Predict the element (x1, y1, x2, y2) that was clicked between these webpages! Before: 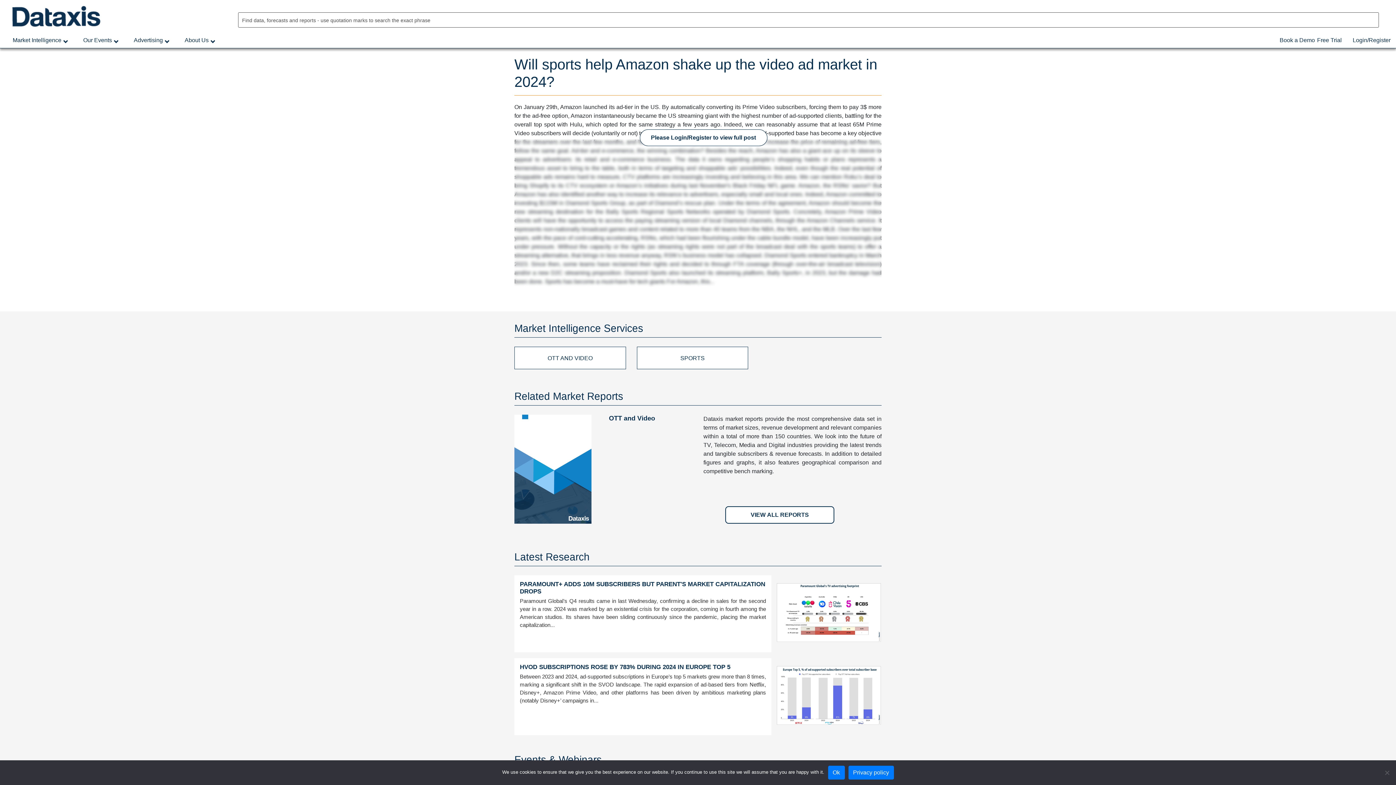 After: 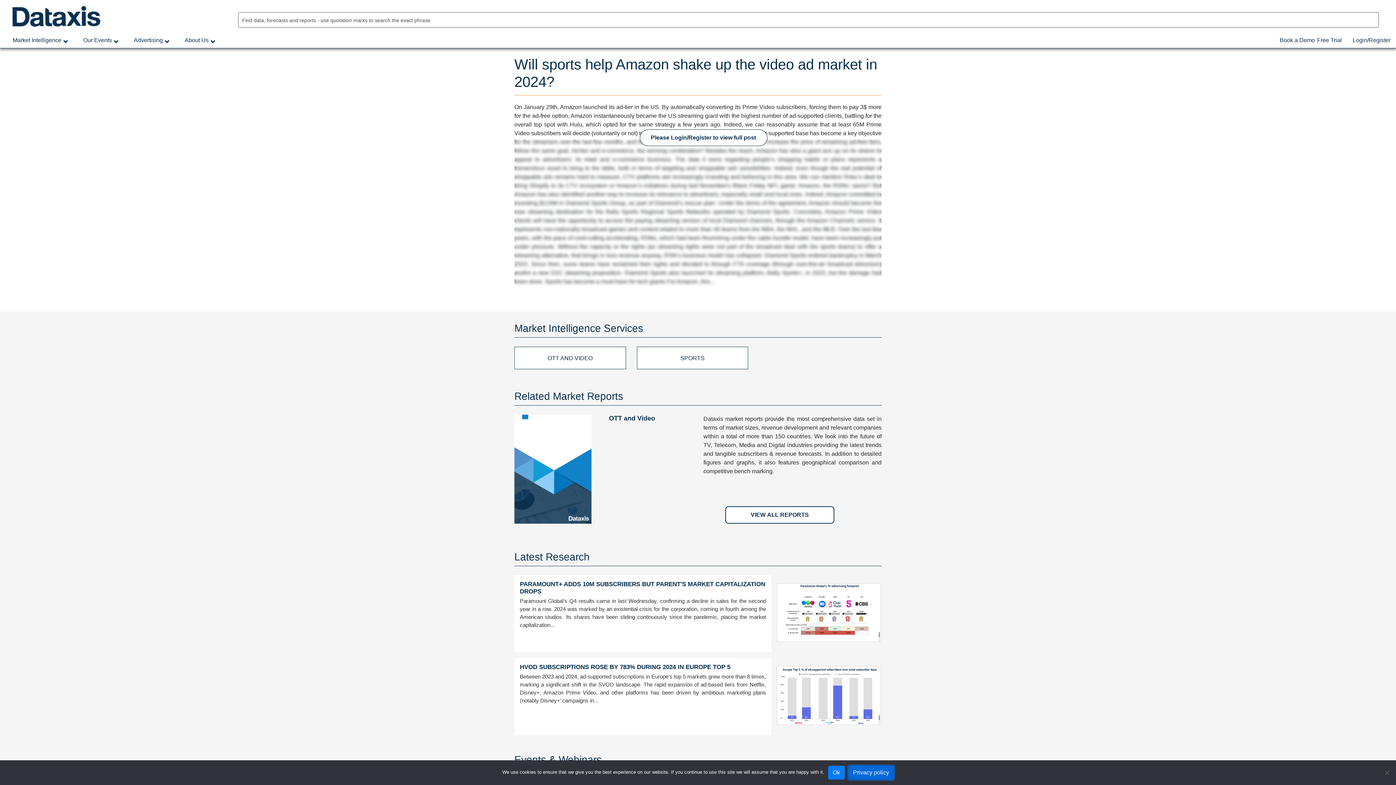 Action: bbox: (848, 766, 894, 780) label: Privacy policy